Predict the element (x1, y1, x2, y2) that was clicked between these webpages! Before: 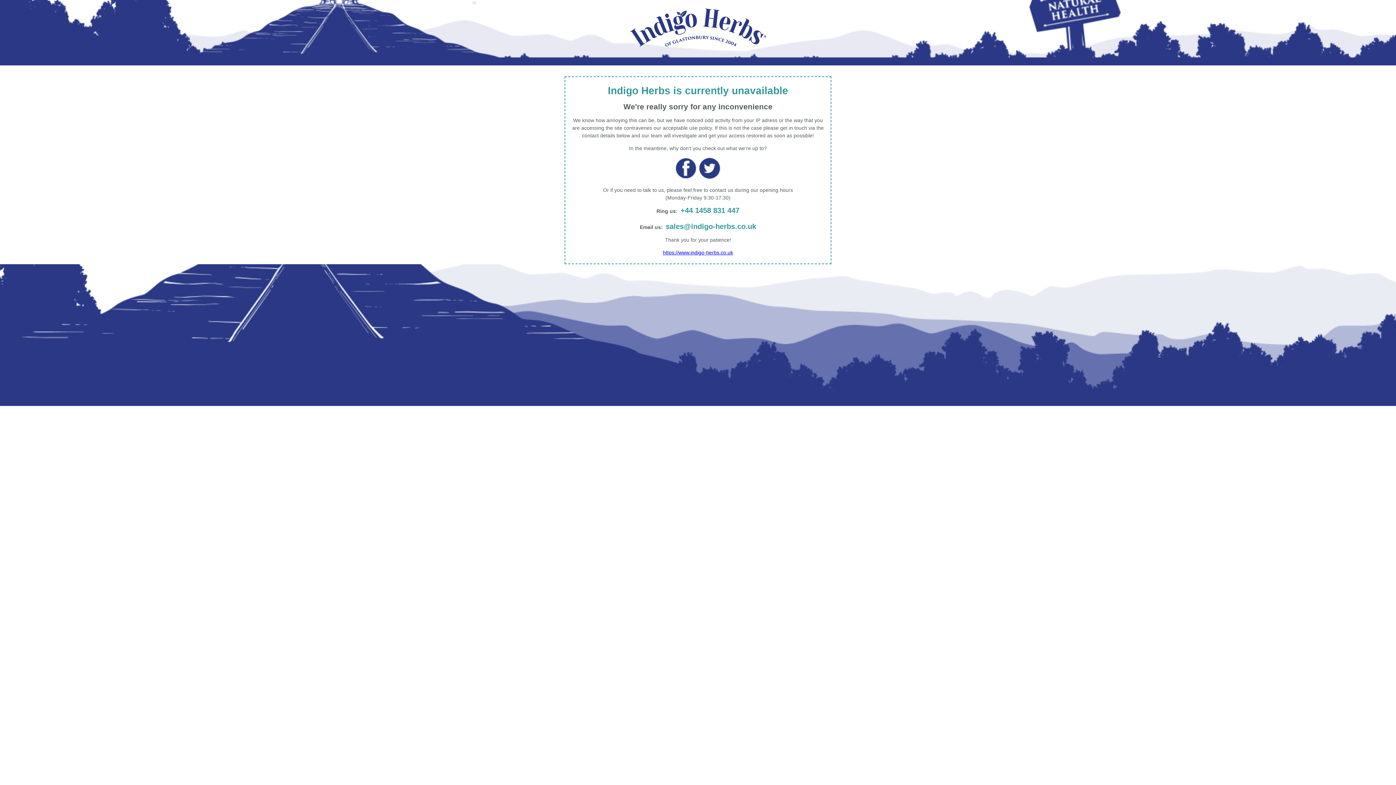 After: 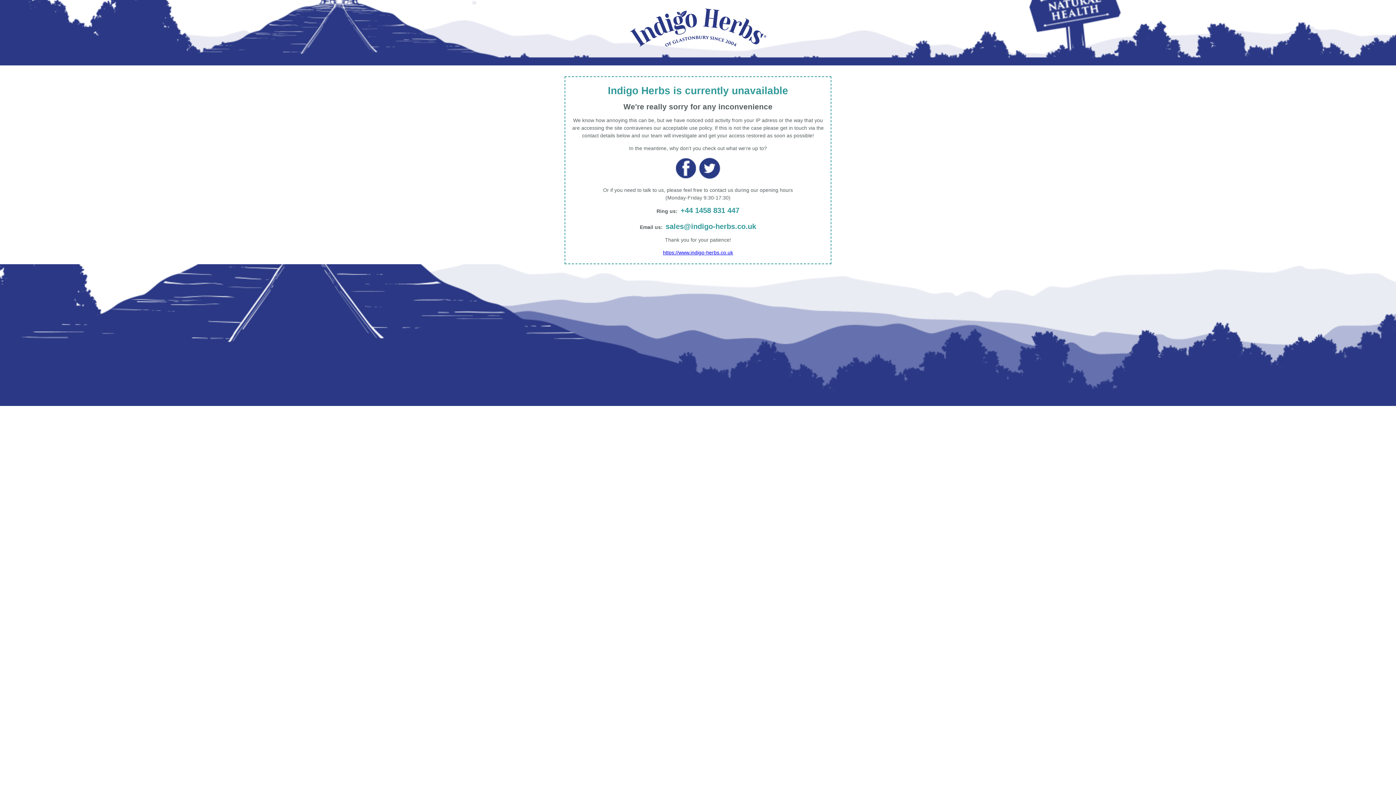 Action: bbox: (675, 174, 697, 180)